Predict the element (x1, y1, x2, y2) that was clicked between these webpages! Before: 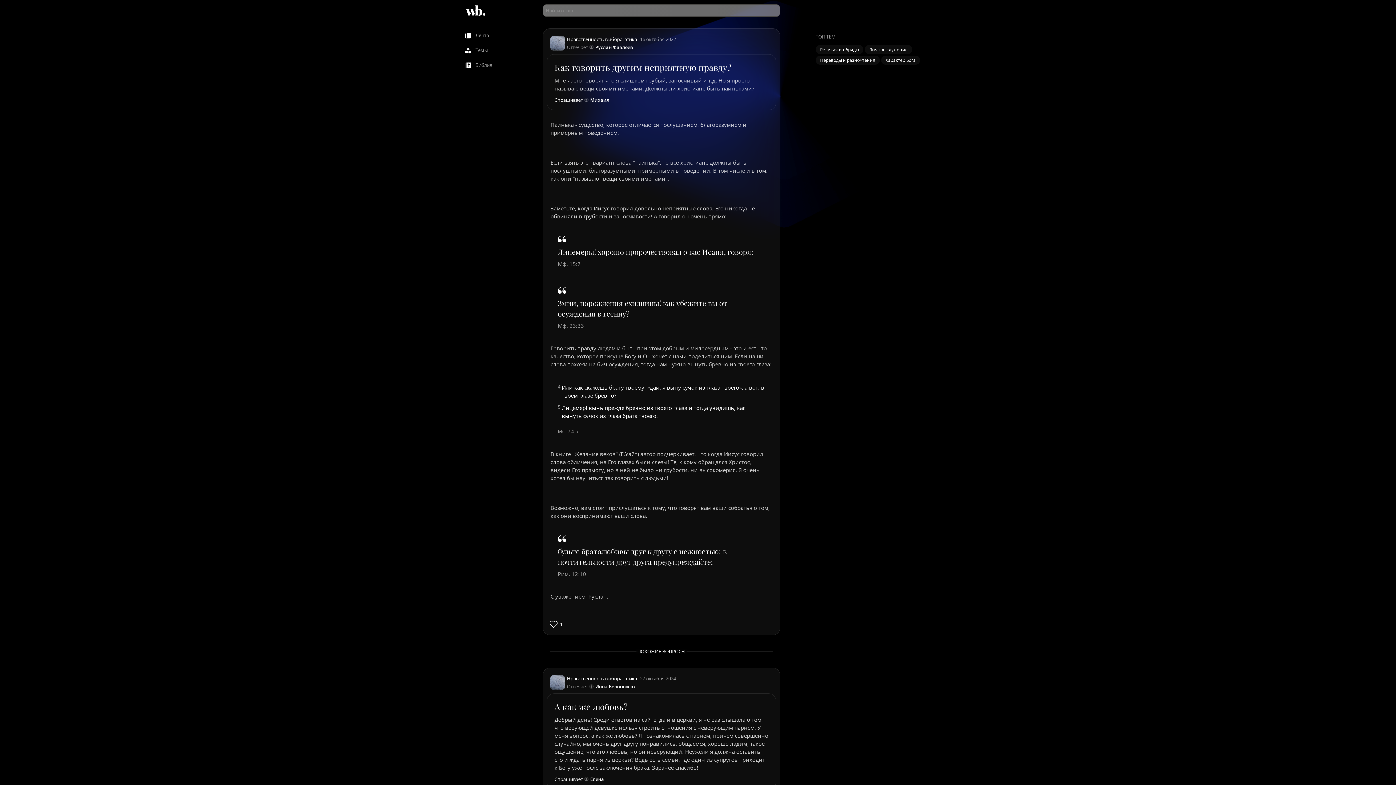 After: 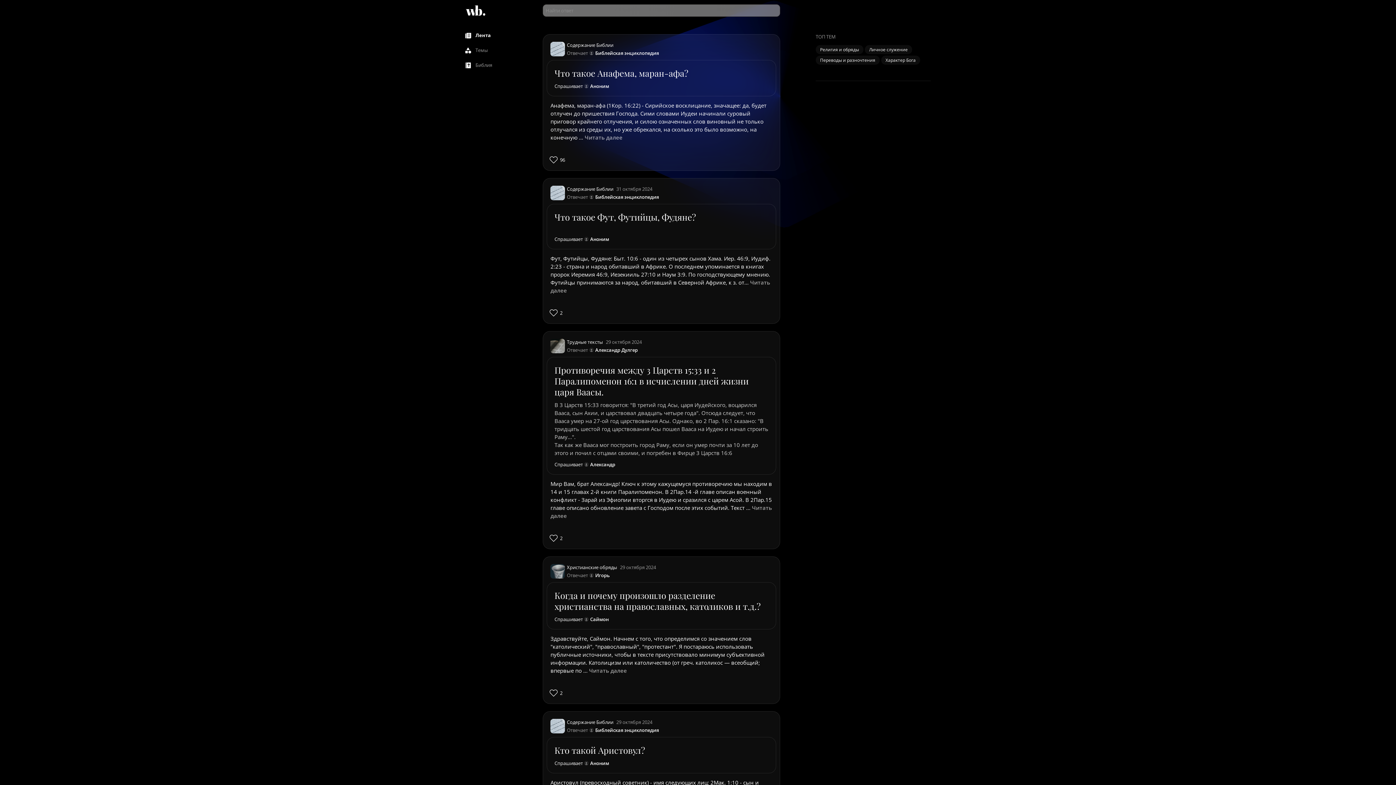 Action: bbox: (465, 32, 492, 38) label: Лента